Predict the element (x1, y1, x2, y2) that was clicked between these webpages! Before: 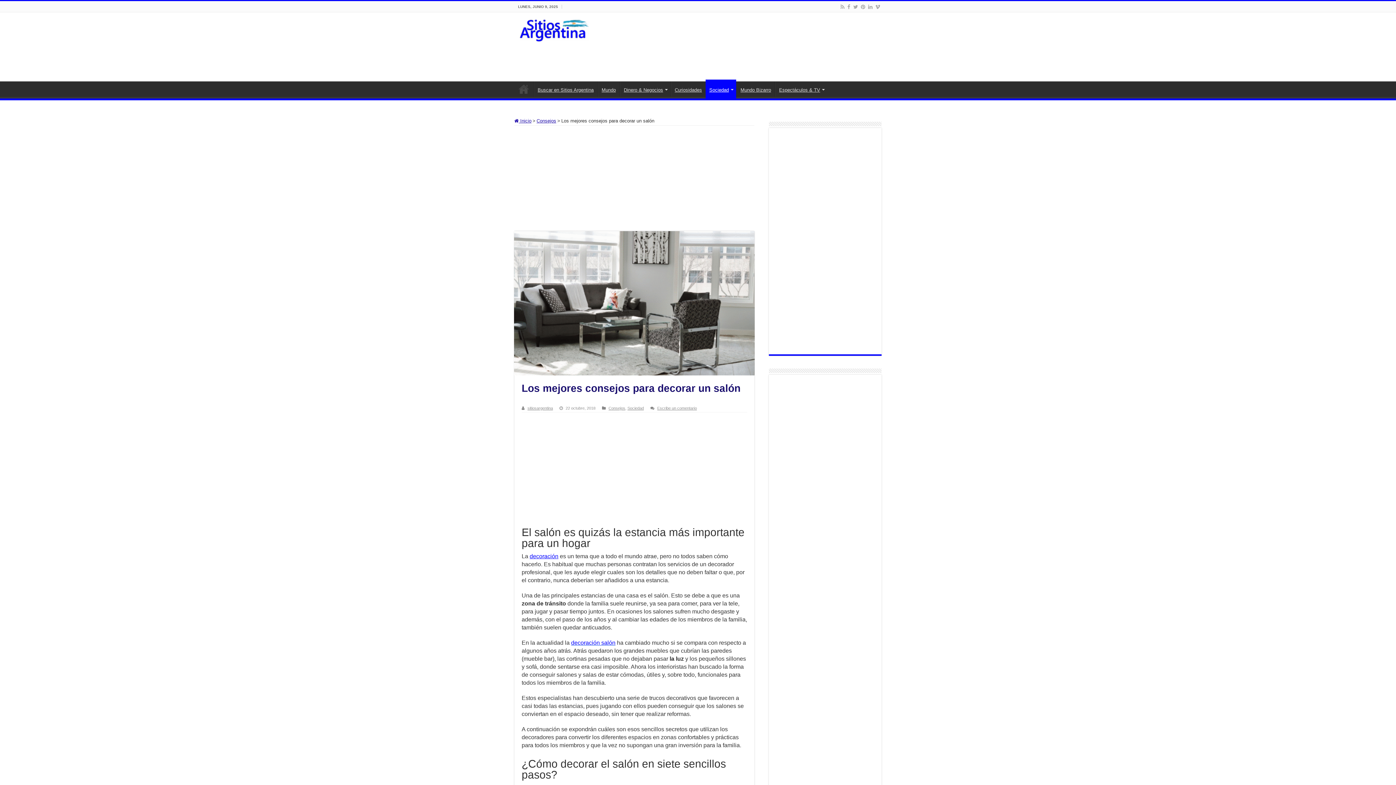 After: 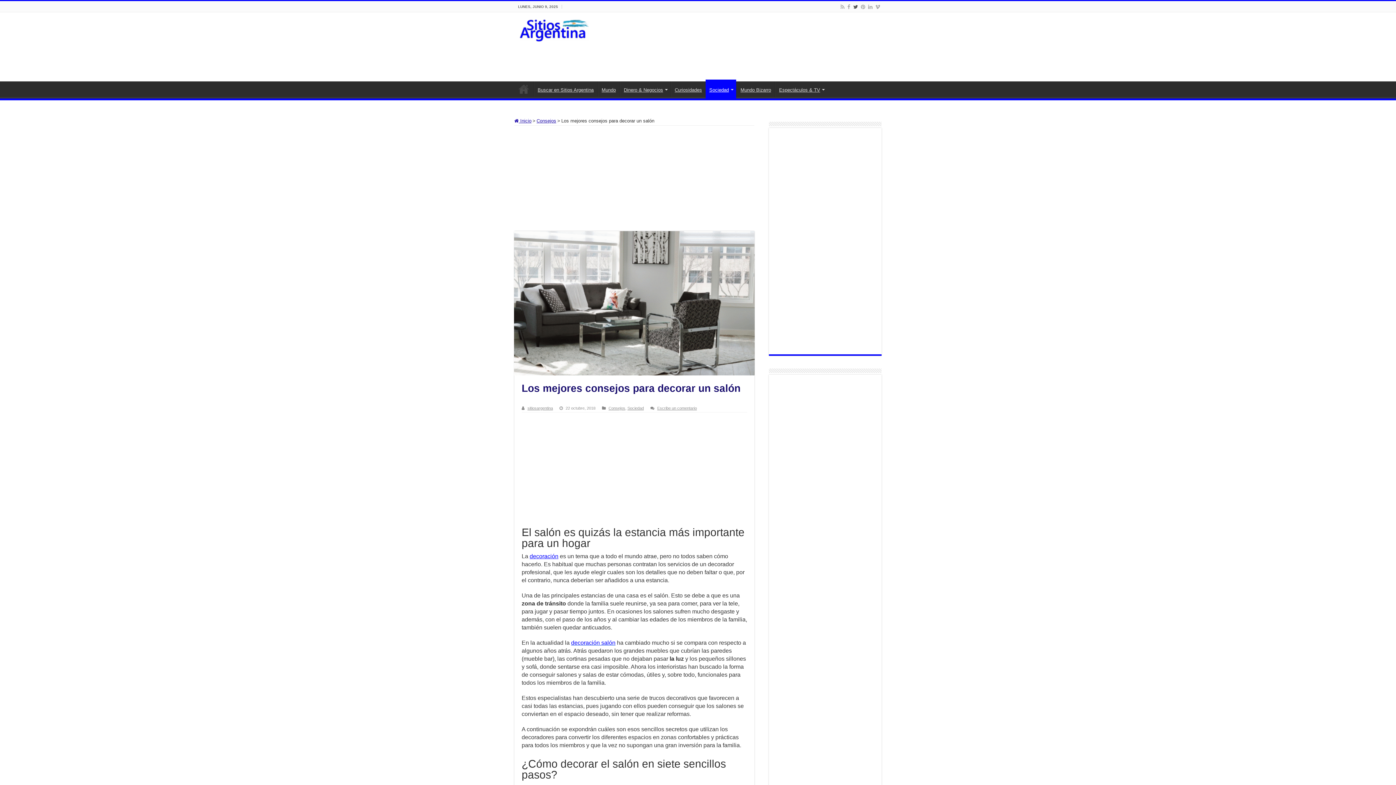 Action: bbox: (852, 2, 858, 11)